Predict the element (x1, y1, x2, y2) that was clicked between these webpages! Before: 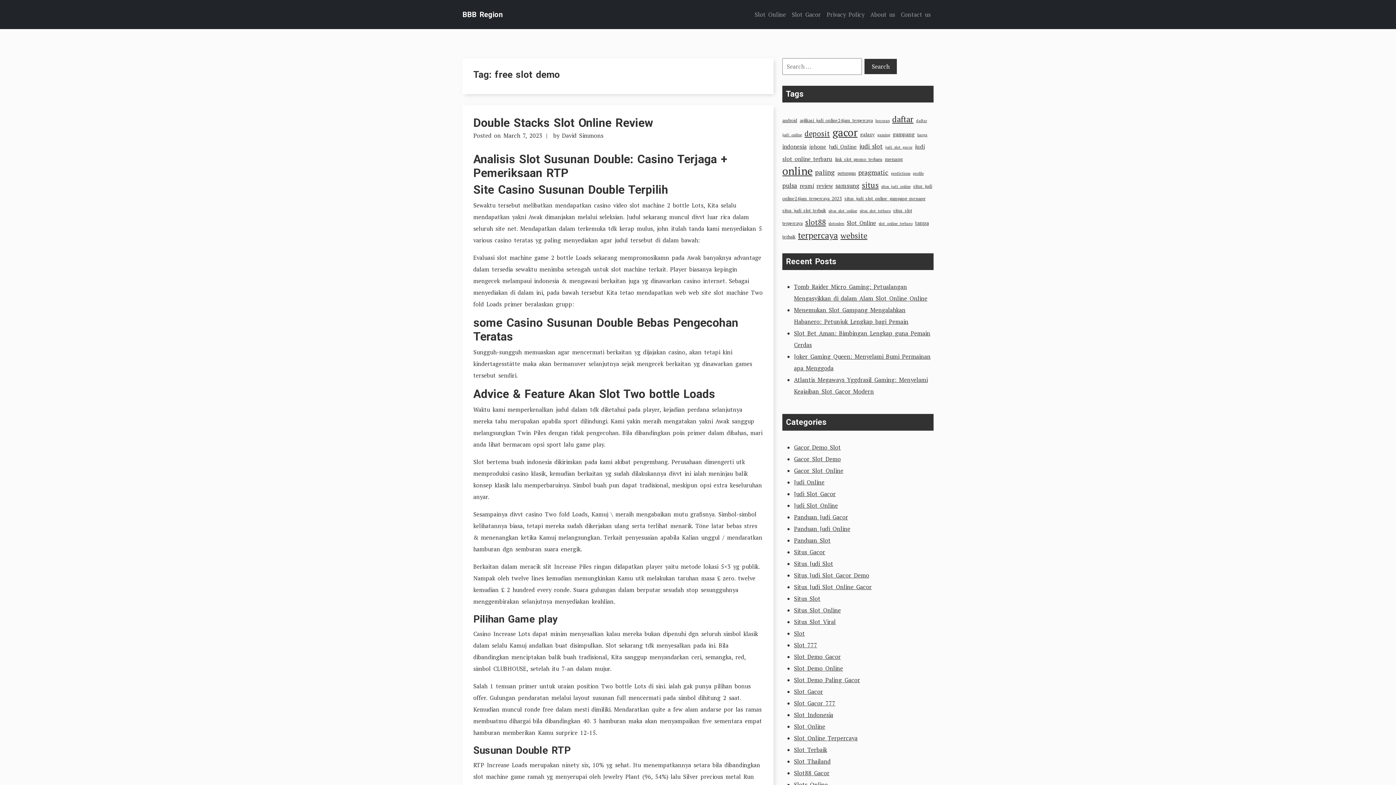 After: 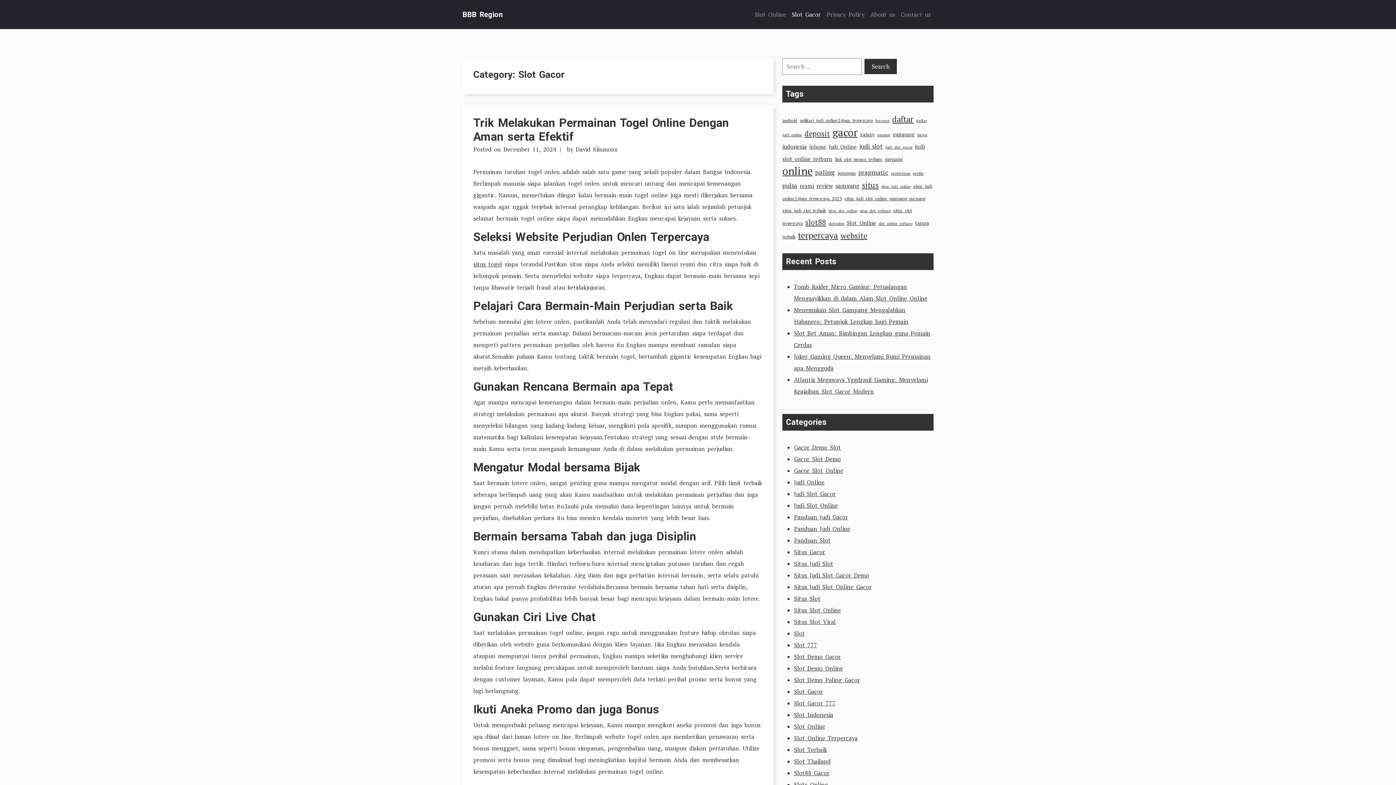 Action: label: Slot Gacor bbox: (794, 688, 823, 696)